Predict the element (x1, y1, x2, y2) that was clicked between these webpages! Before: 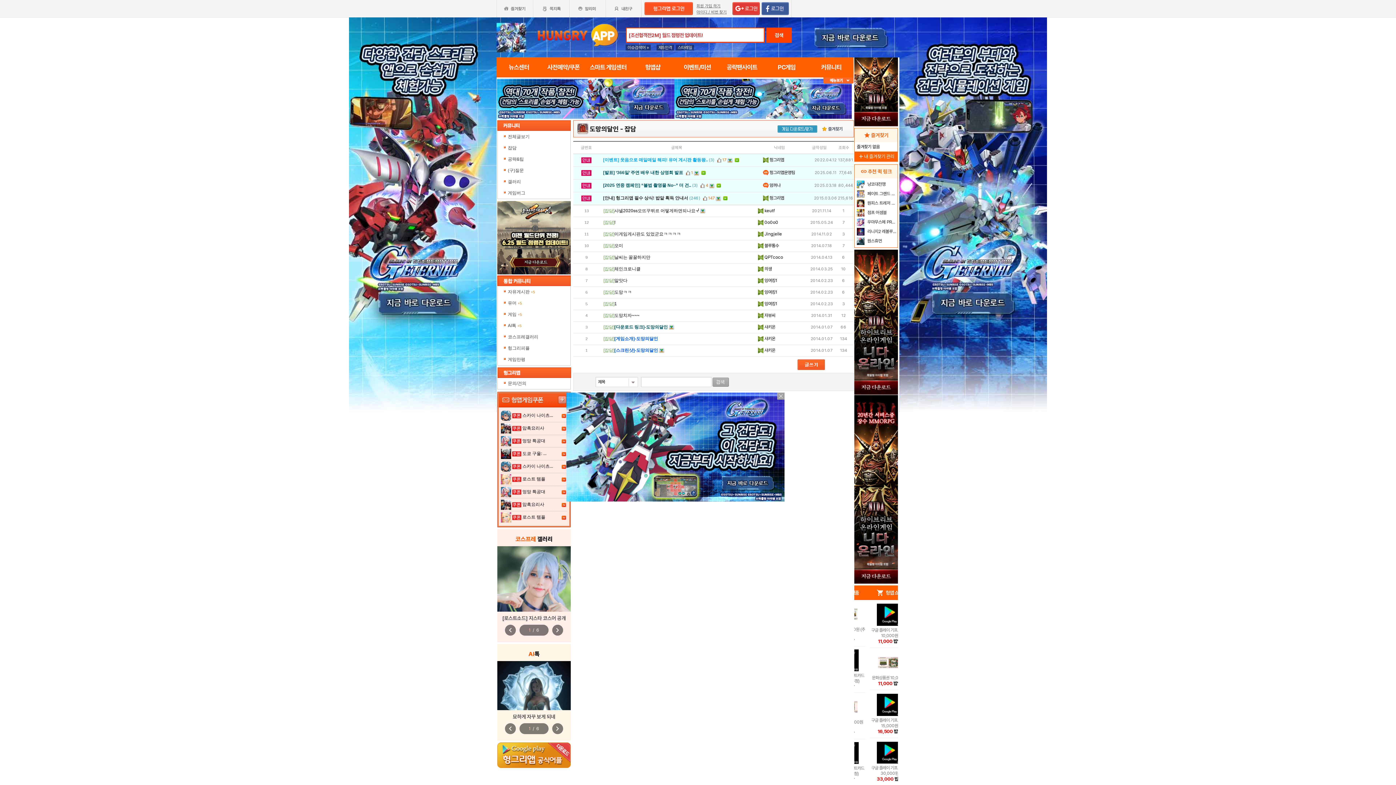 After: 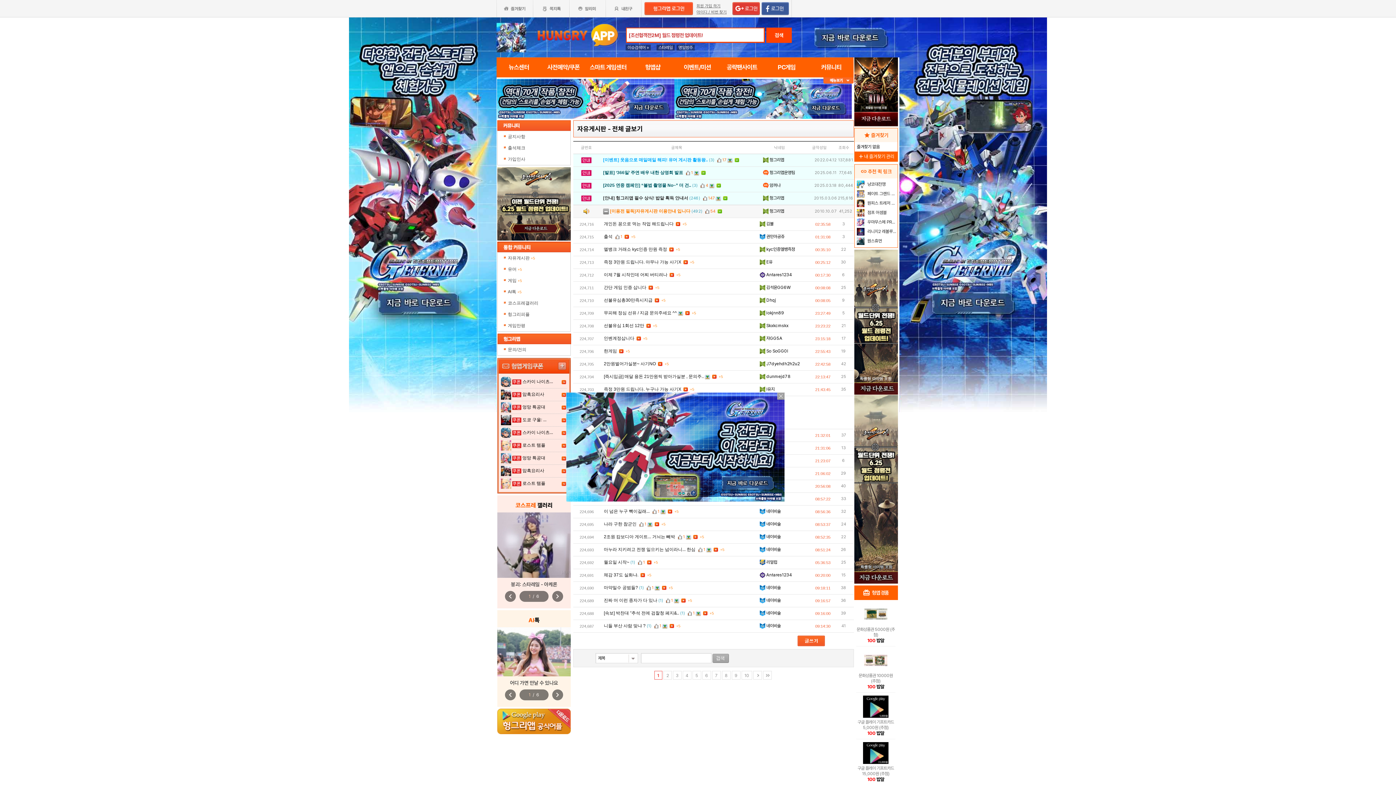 Action: label: 자유게시판 +5 bbox: (502, 286, 566, 297)